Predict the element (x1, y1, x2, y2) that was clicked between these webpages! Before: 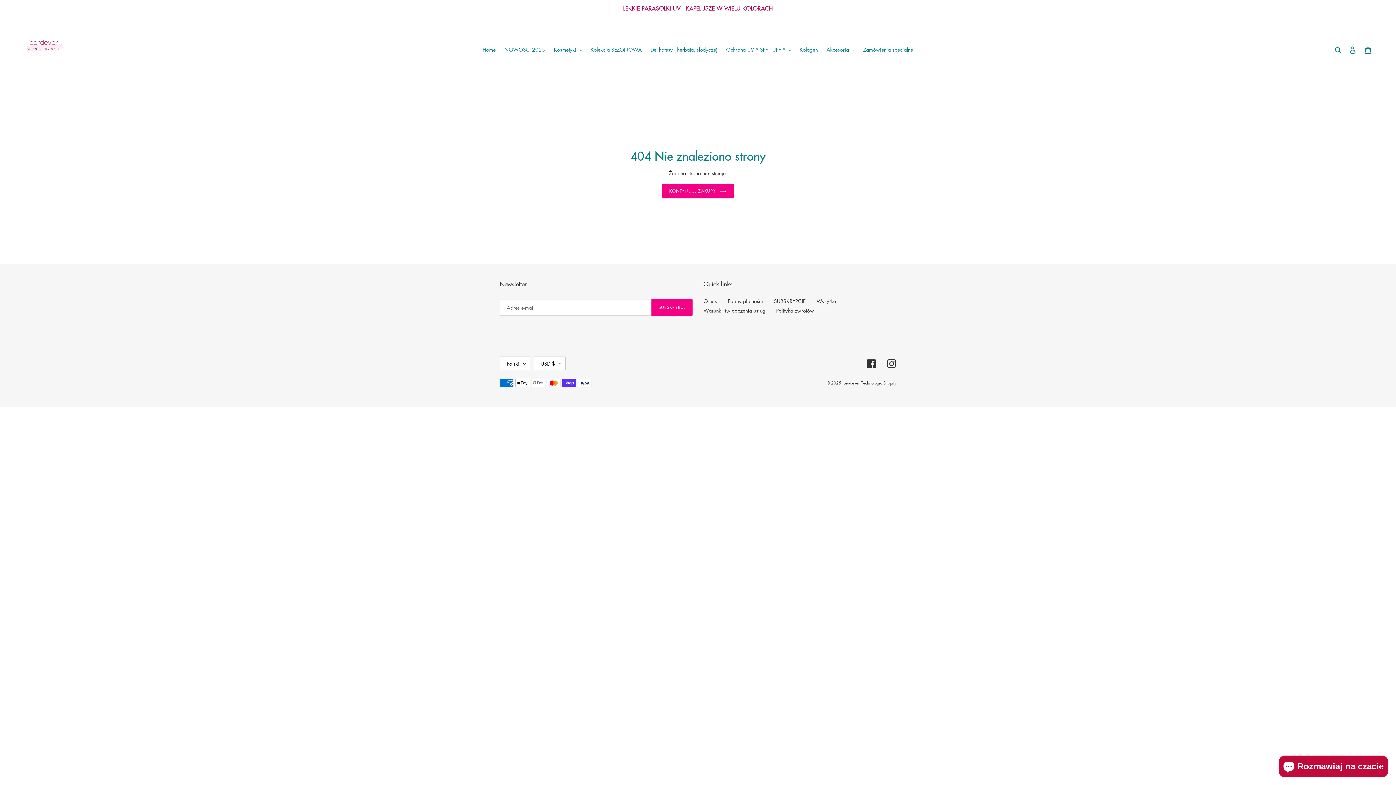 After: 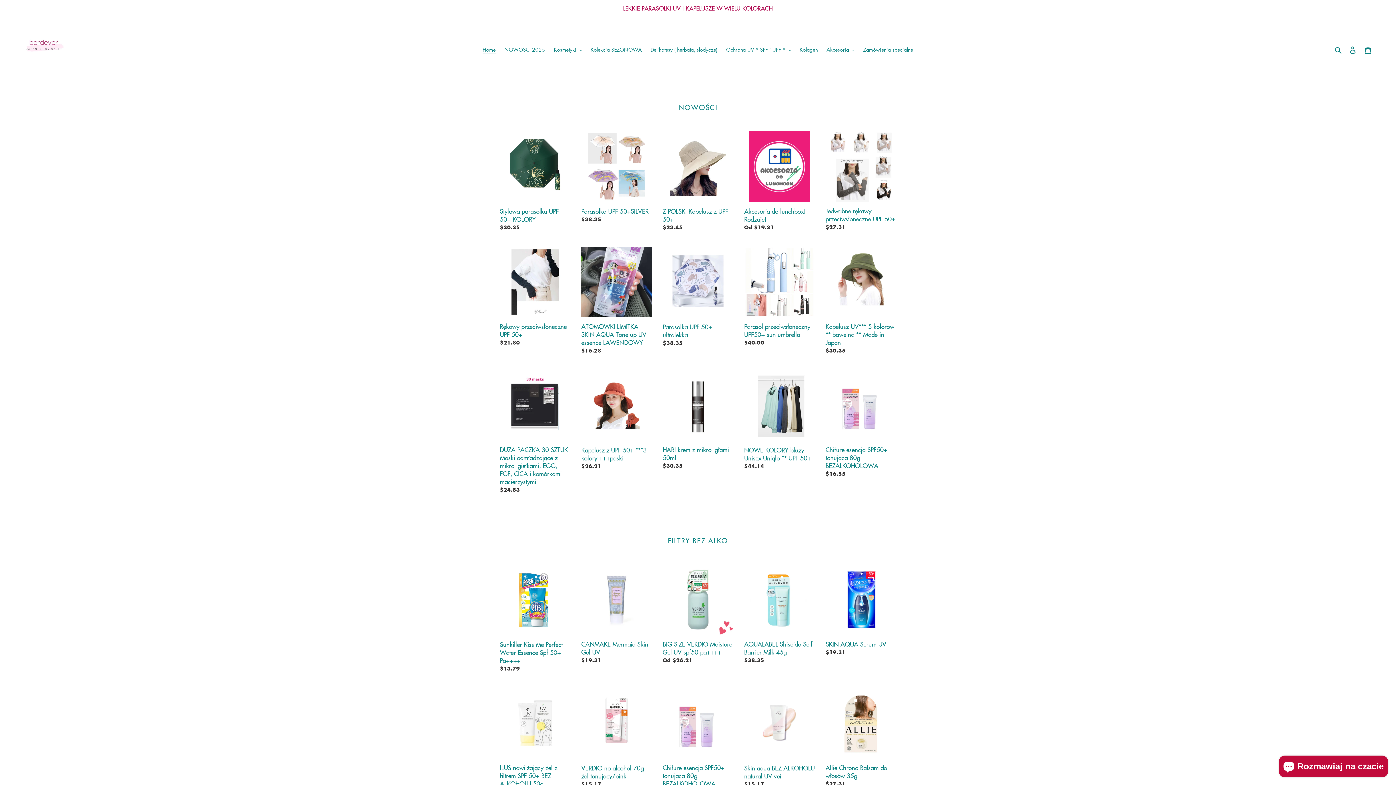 Action: label: KONTYNUUJ ZAKUPY bbox: (662, 183, 733, 198)